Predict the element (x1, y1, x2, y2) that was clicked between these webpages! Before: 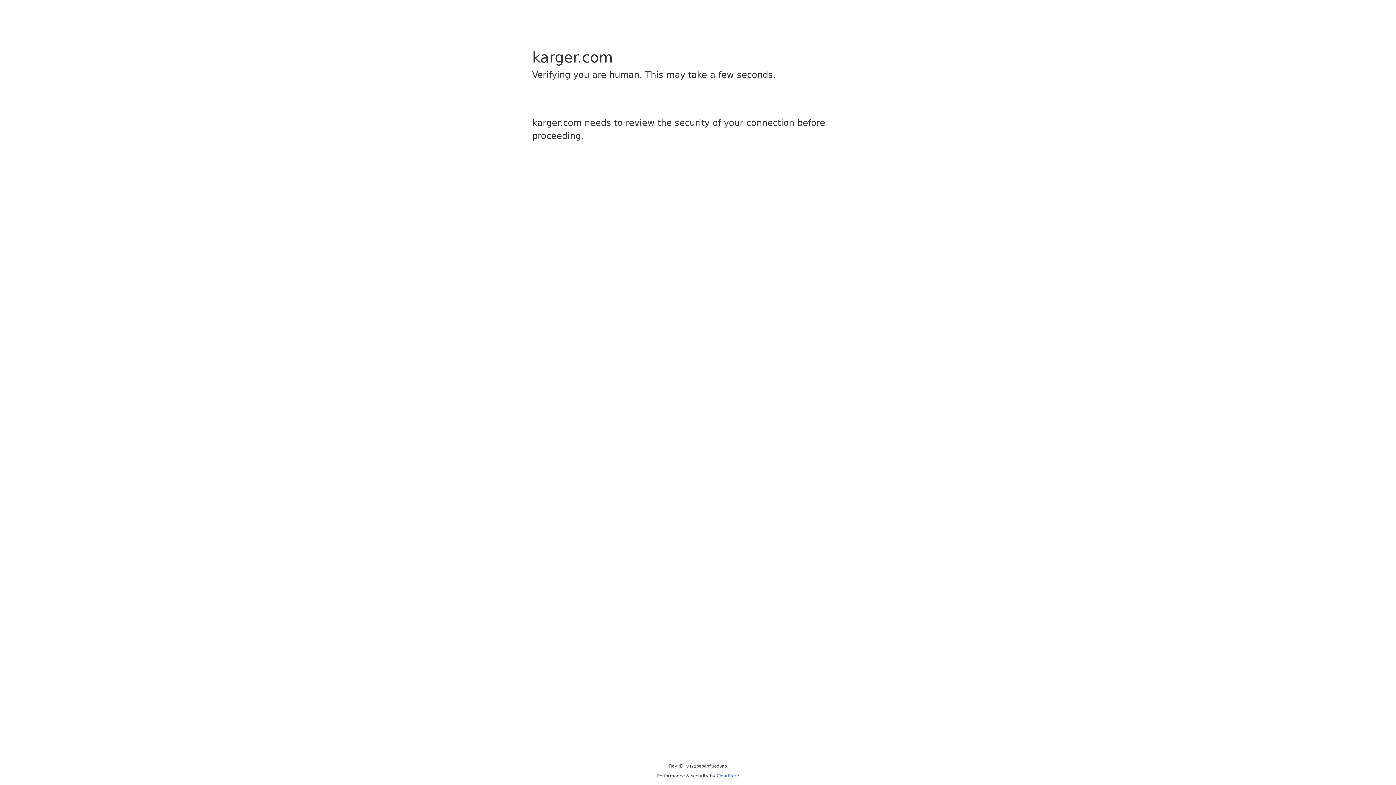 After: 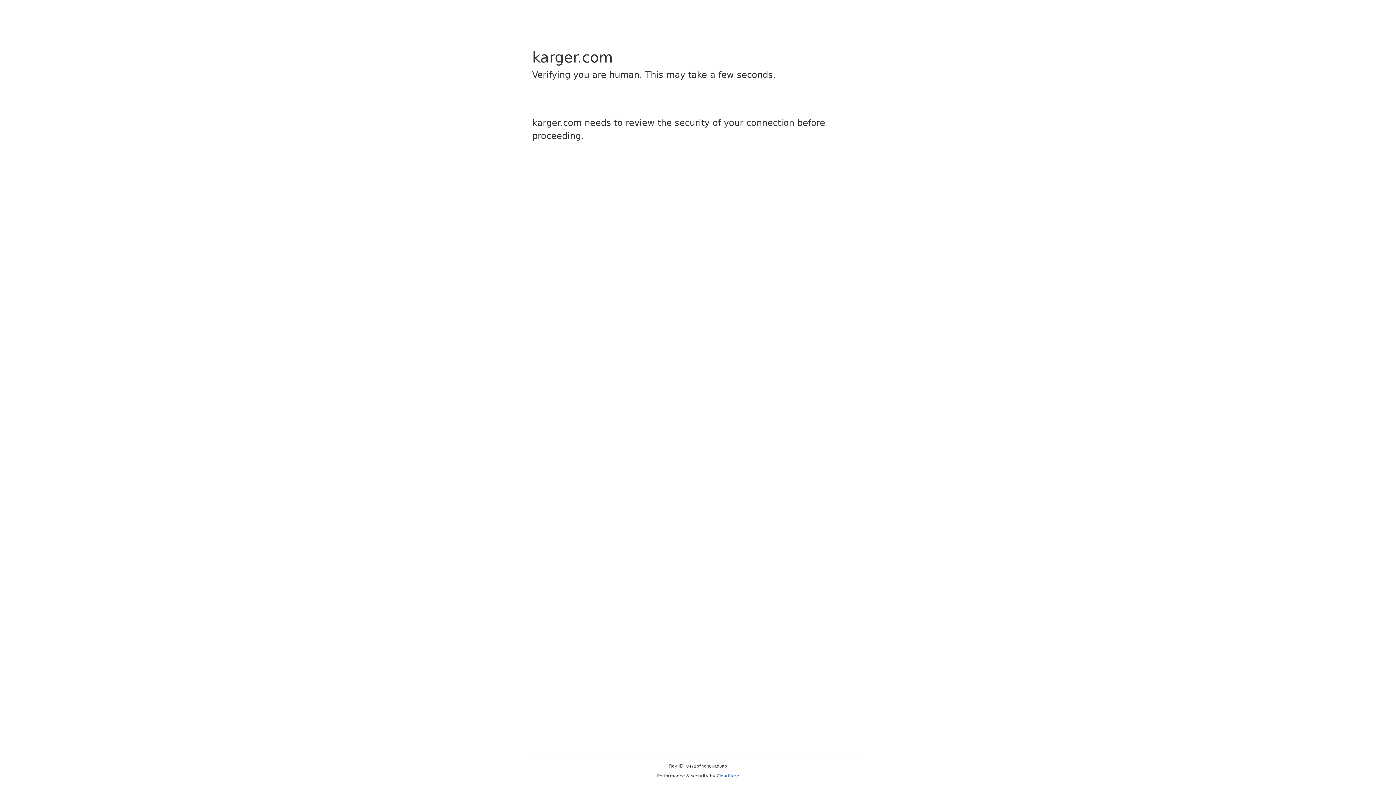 Action: bbox: (716, 773, 739, 778) label: Cloudflare